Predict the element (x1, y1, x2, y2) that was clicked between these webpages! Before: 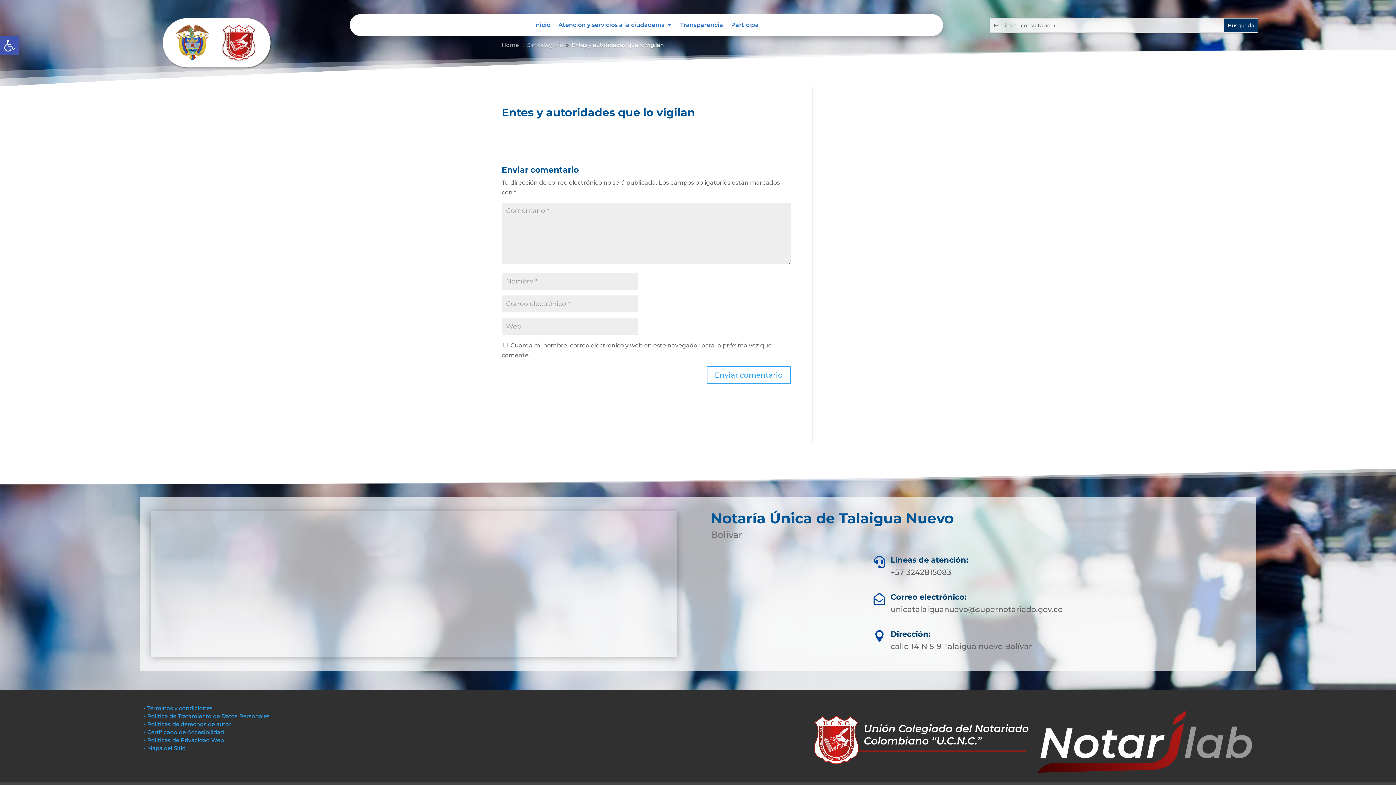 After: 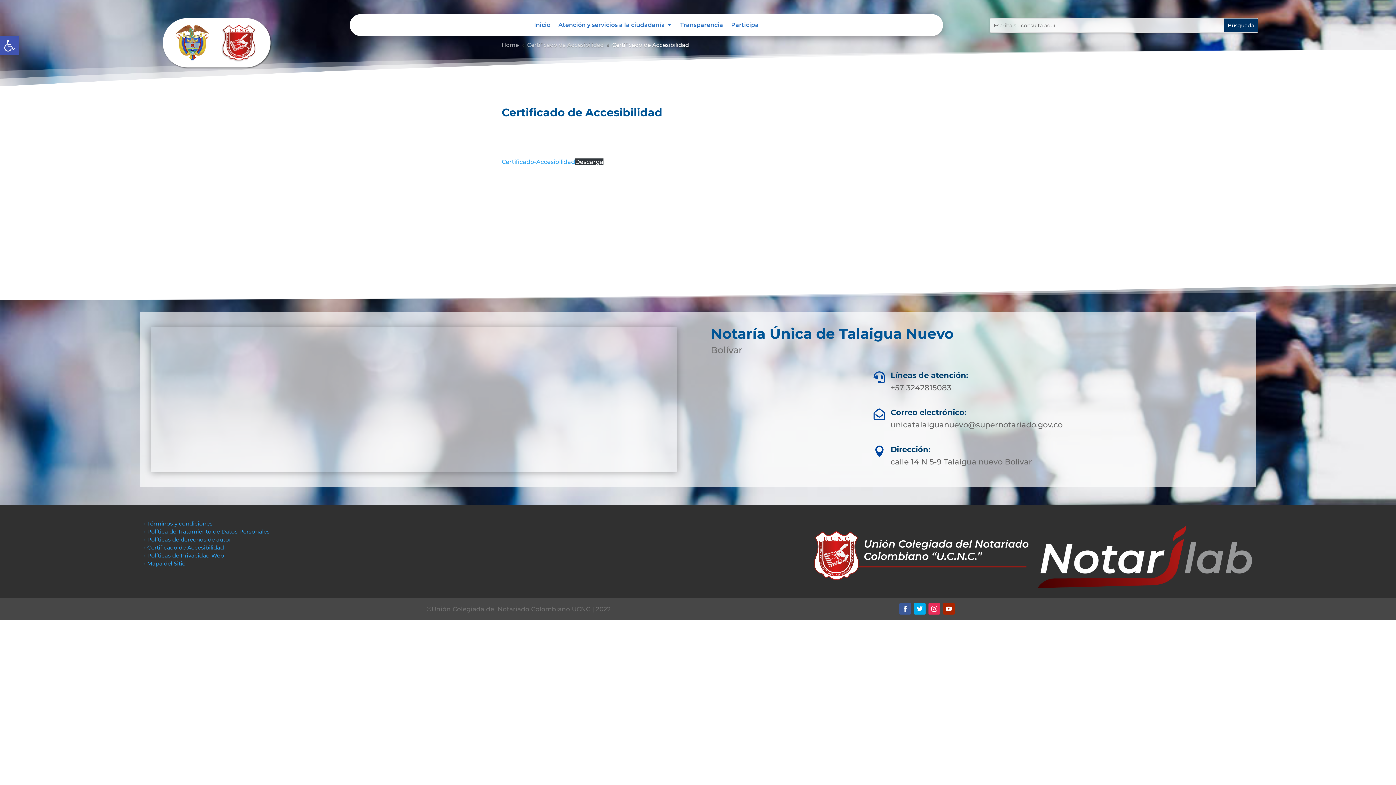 Action: bbox: (144, 729, 224, 736) label: • Certificado de Accesibilidad